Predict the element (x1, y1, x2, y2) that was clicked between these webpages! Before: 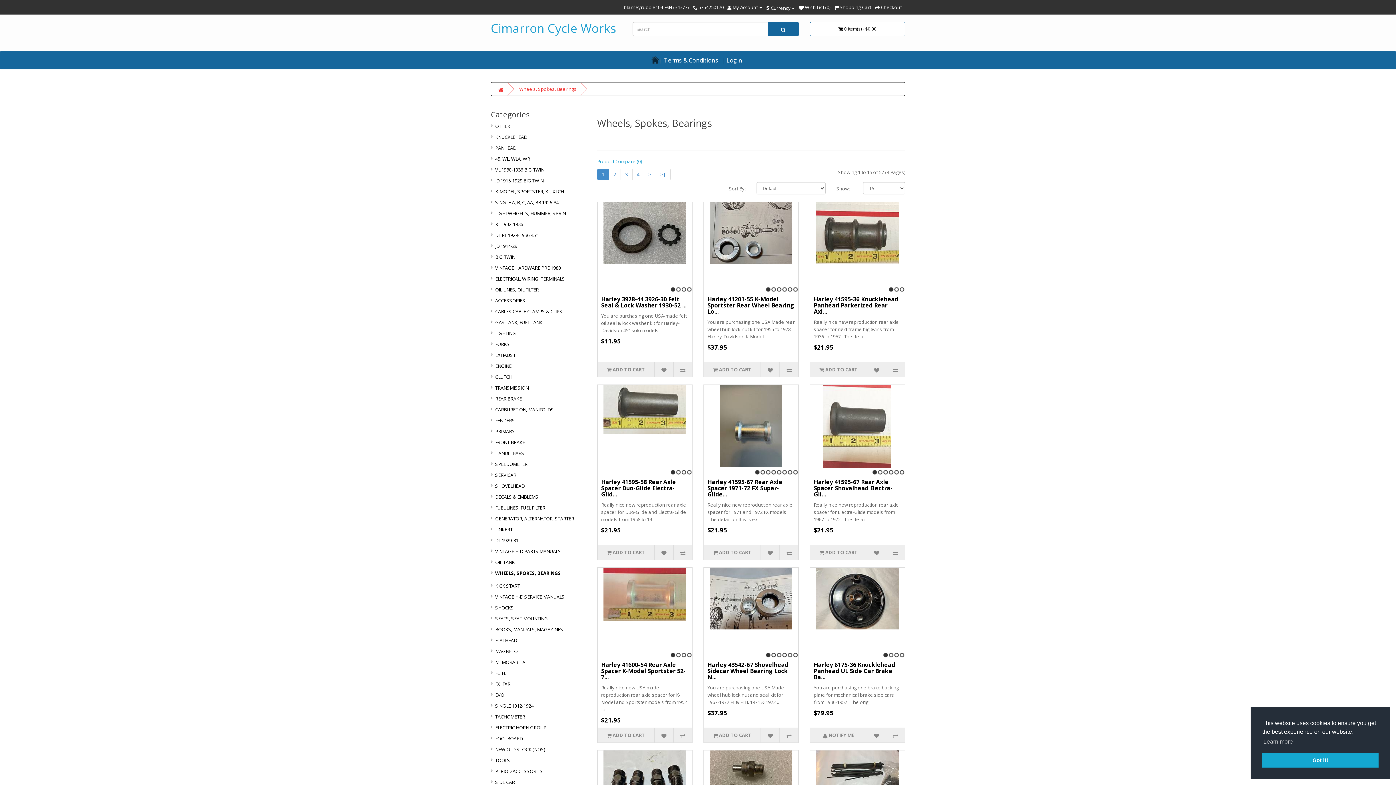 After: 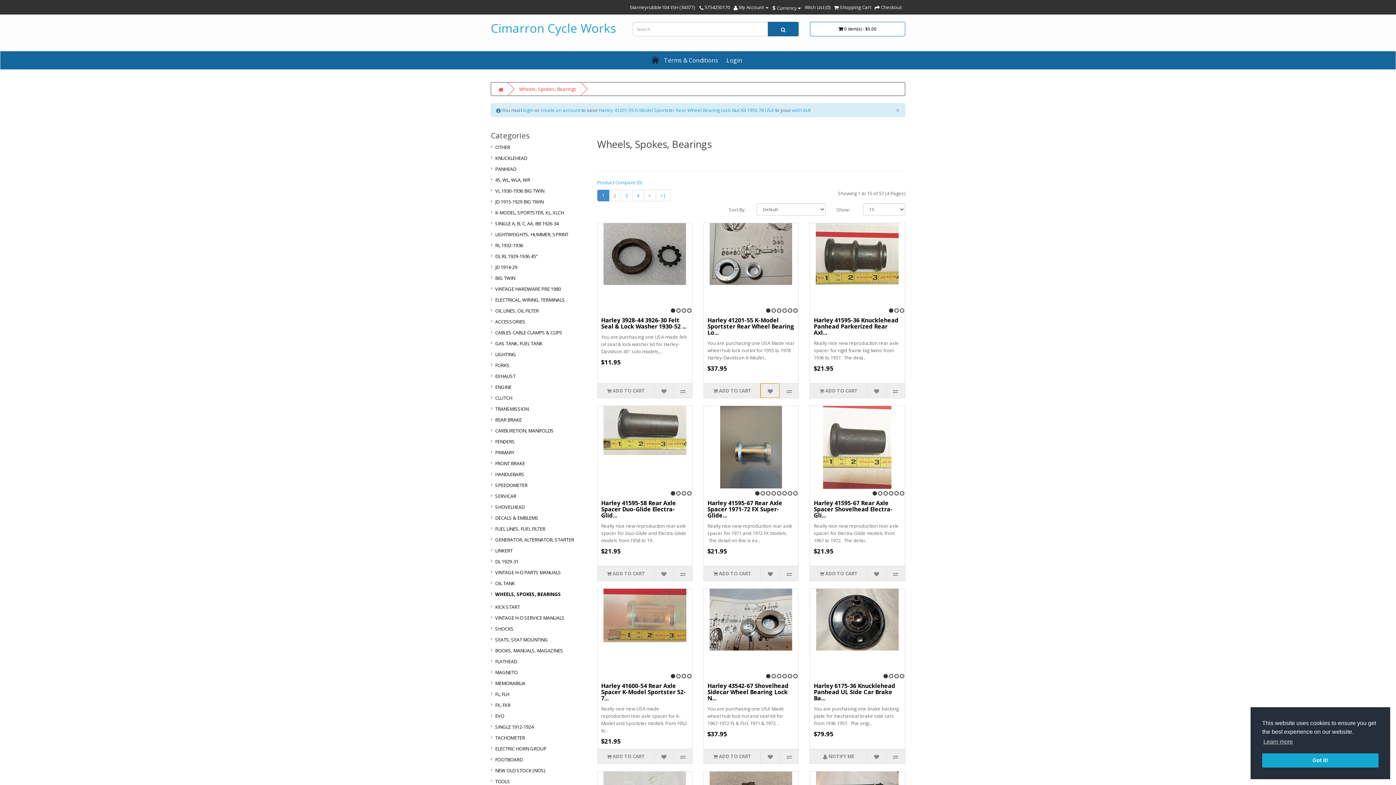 Action: bbox: (760, 355, 779, 369)